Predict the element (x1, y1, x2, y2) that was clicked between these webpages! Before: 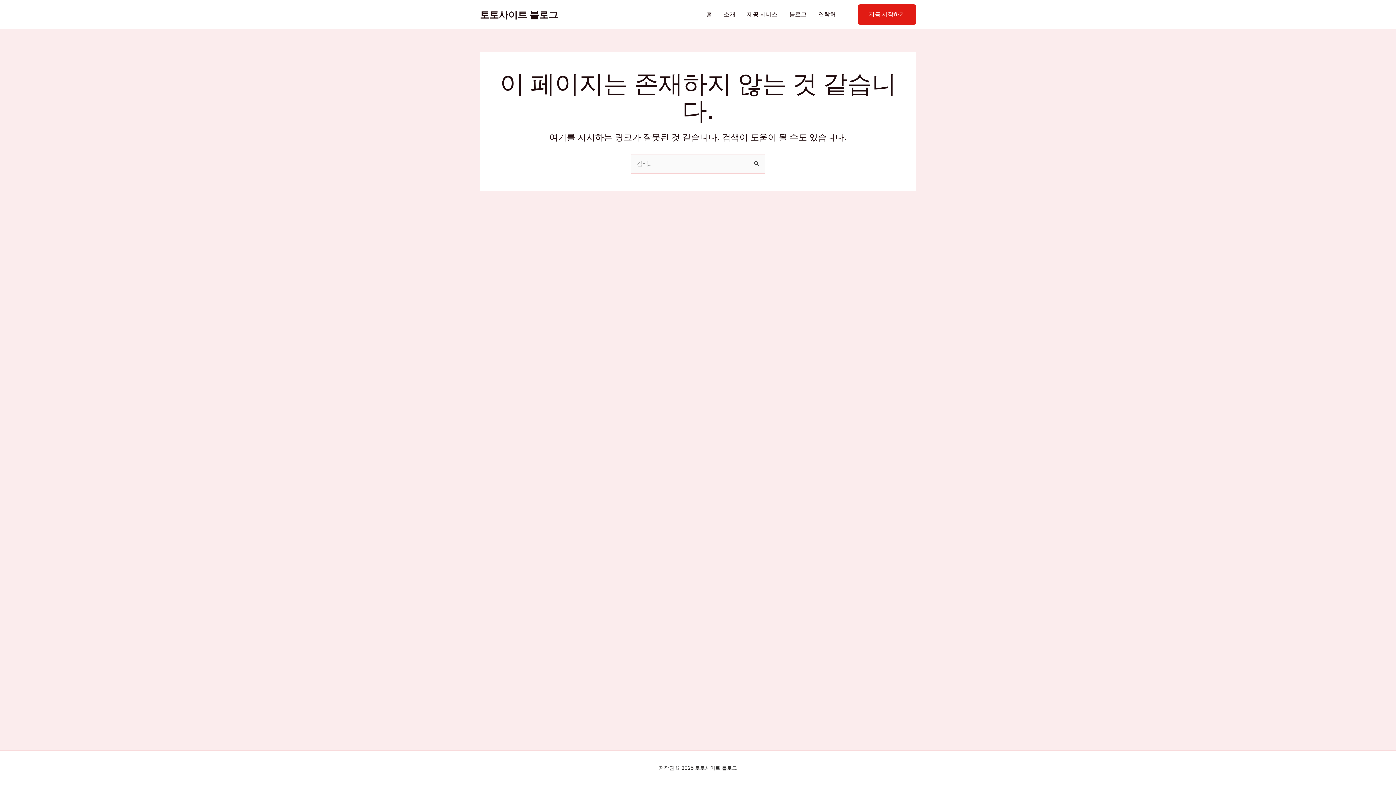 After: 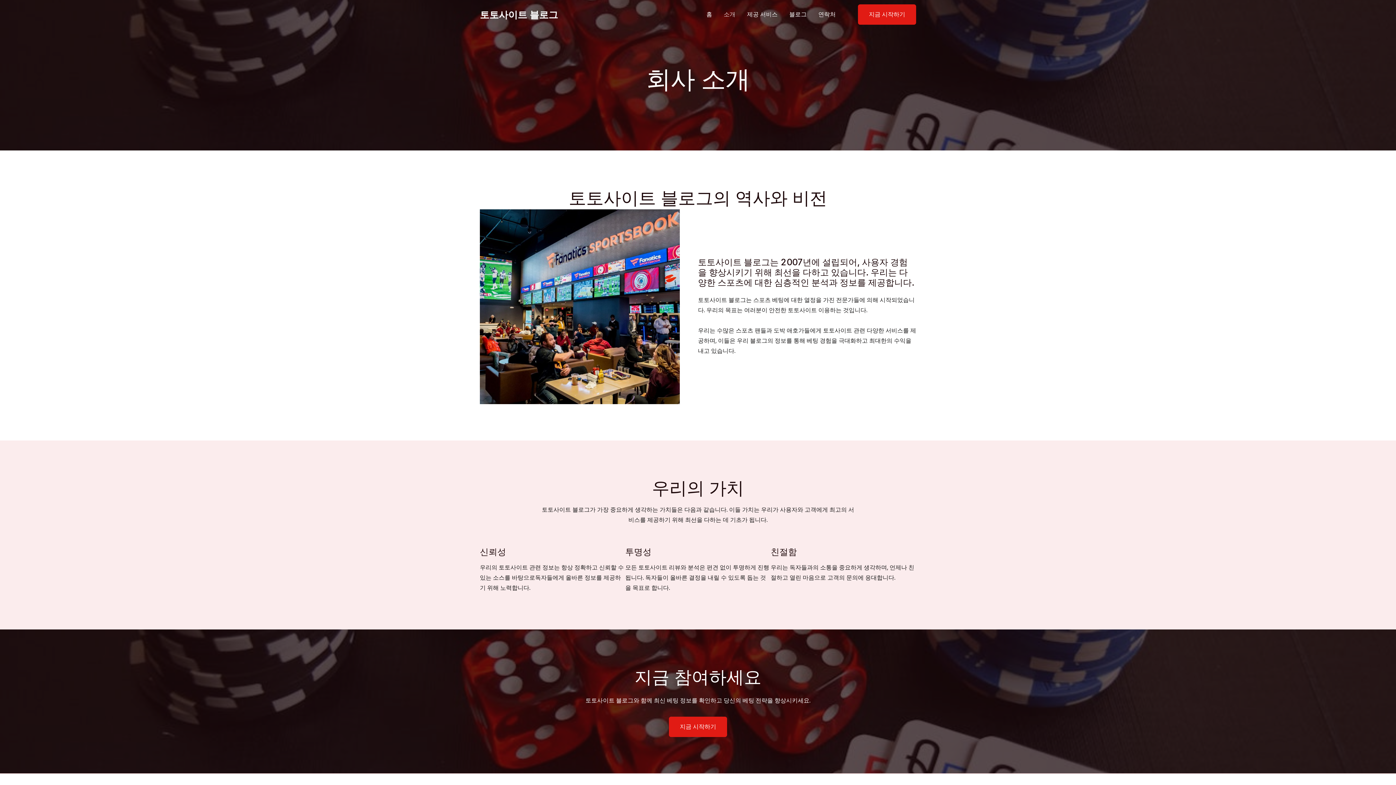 Action: label: 소개 bbox: (718, 0, 741, 29)